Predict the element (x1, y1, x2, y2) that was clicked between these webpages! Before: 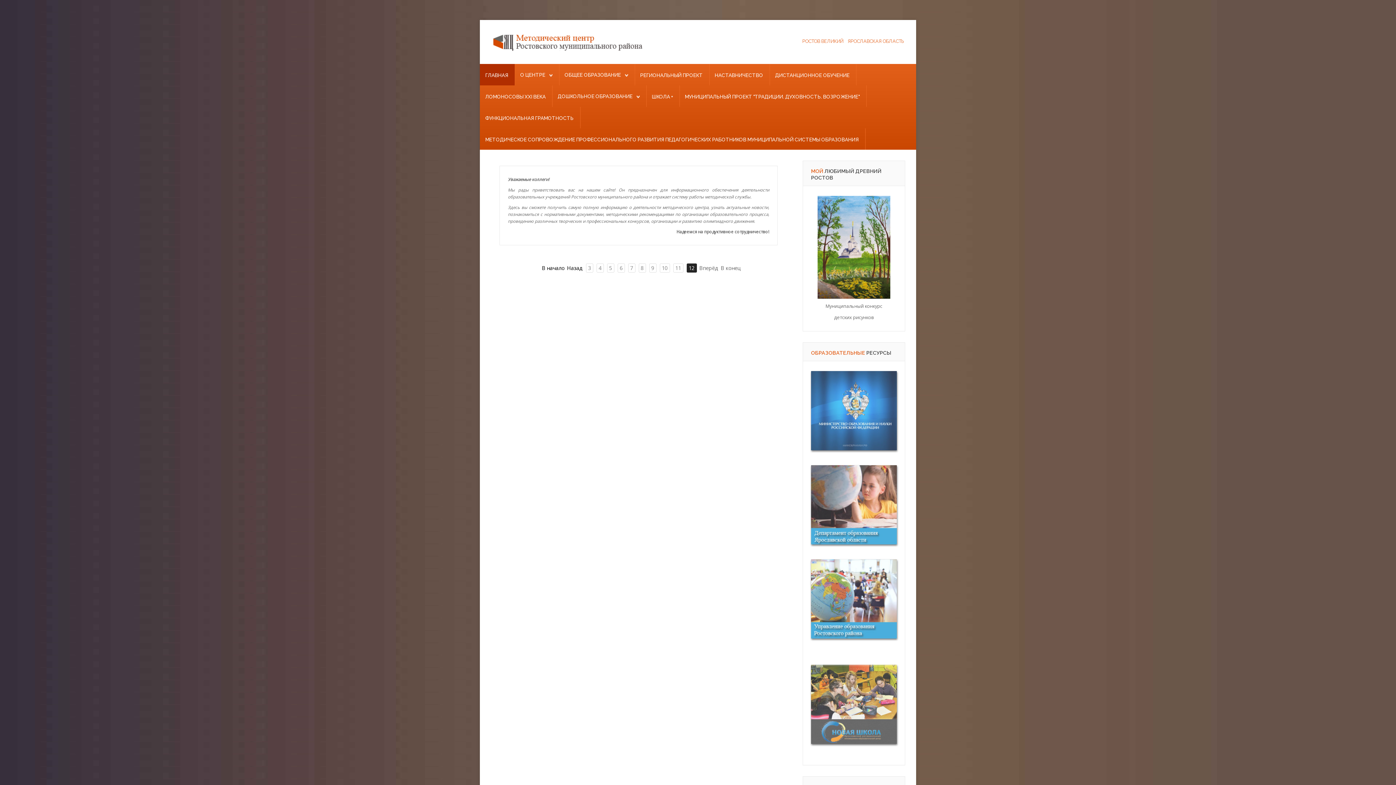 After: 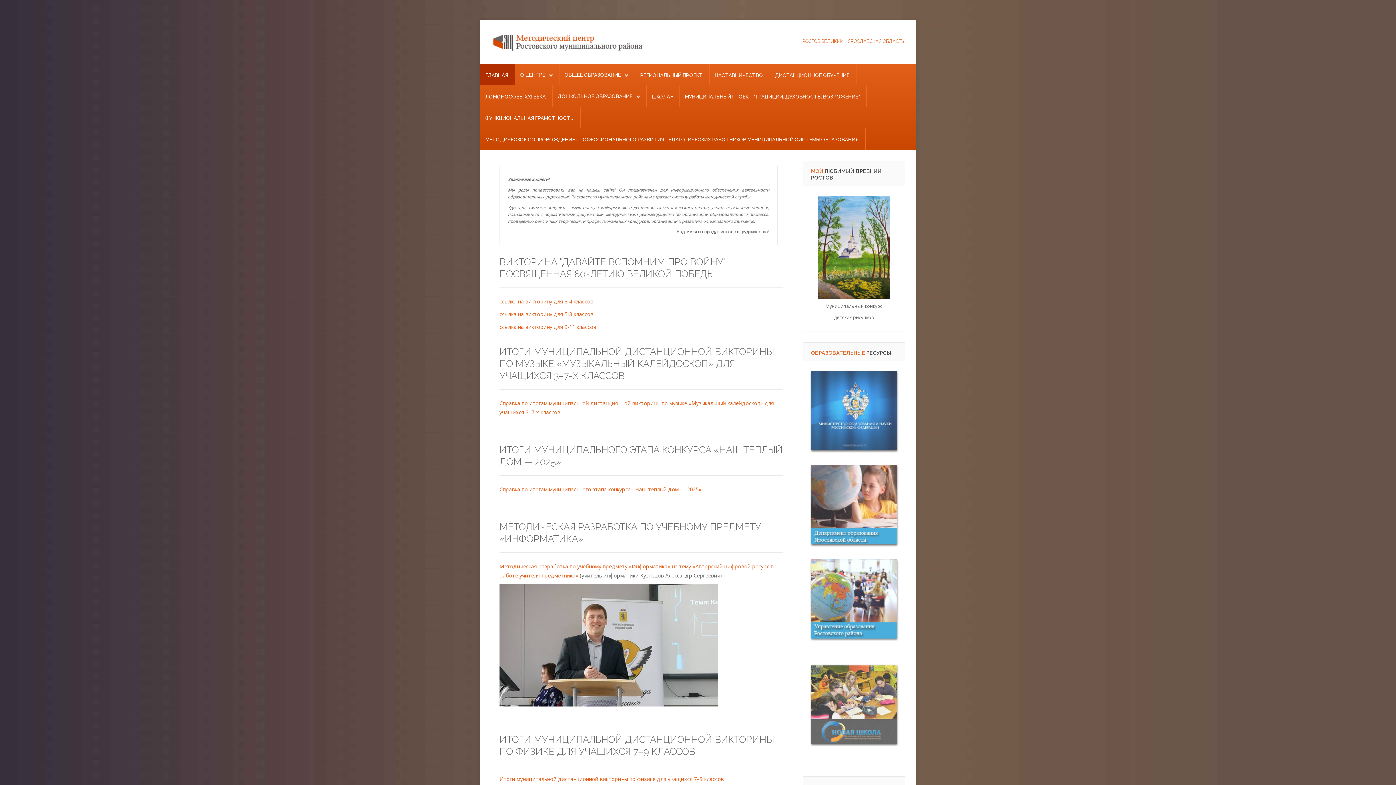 Action: bbox: (485, 72, 508, 78) label: ГЛАВНАЯ